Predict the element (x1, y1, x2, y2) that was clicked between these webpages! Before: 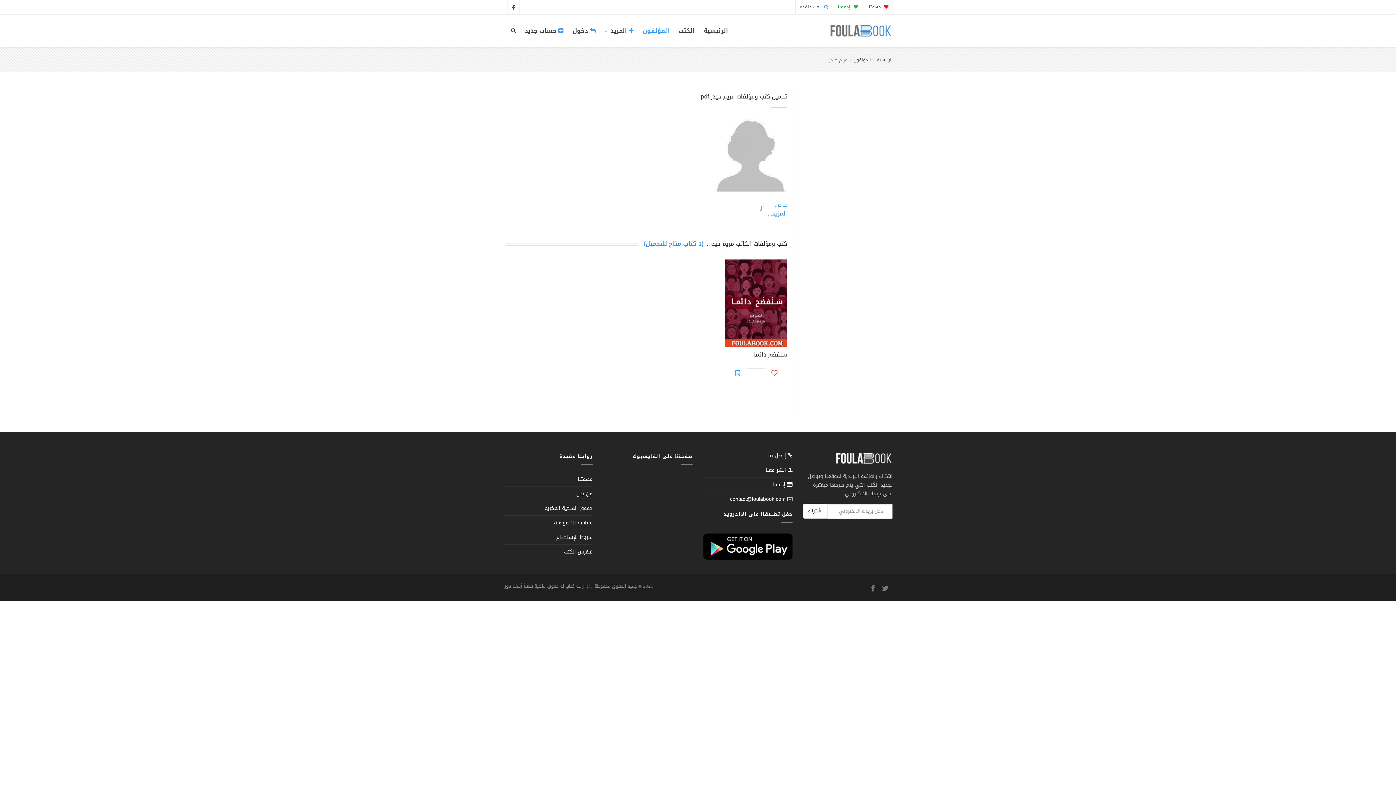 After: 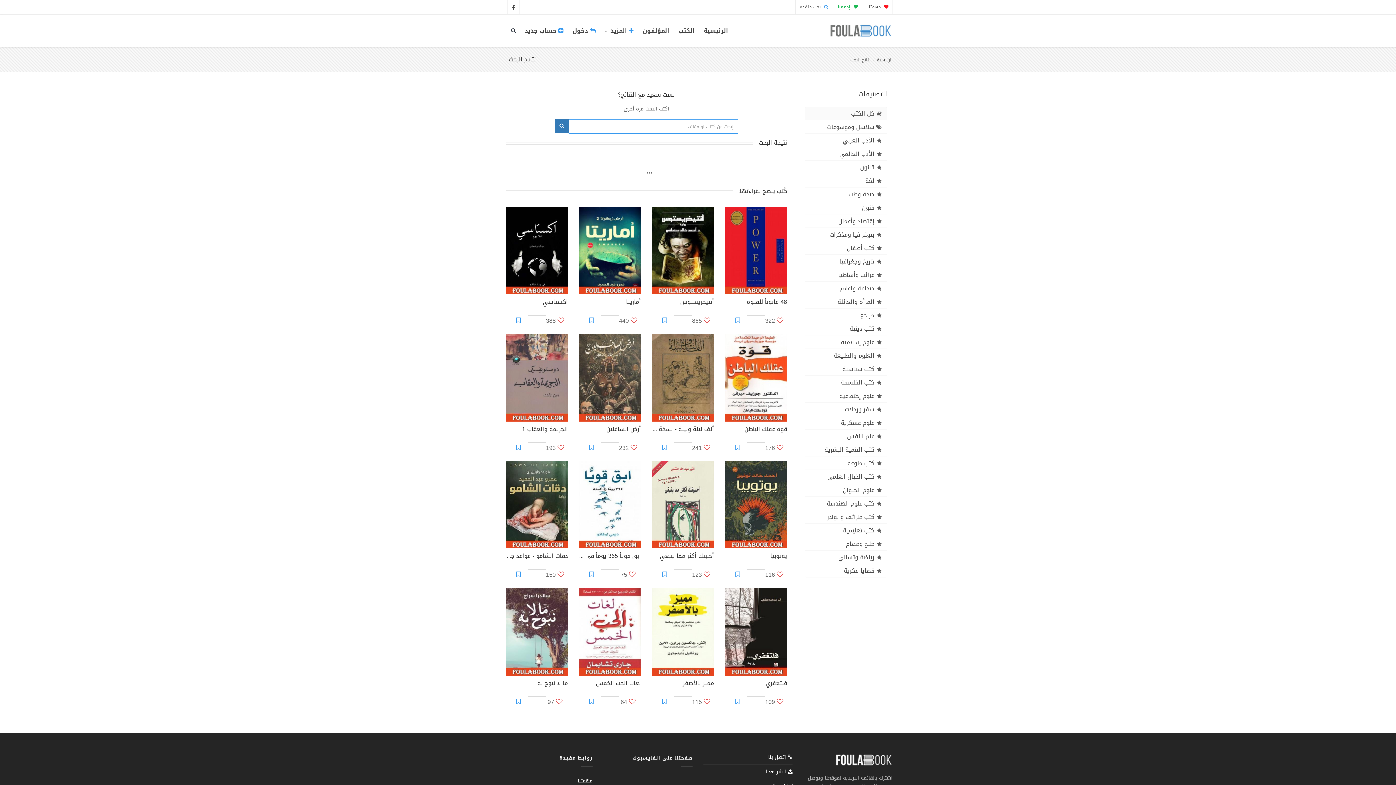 Action: label:  بحث متقدم bbox: (799, 2, 828, 10)